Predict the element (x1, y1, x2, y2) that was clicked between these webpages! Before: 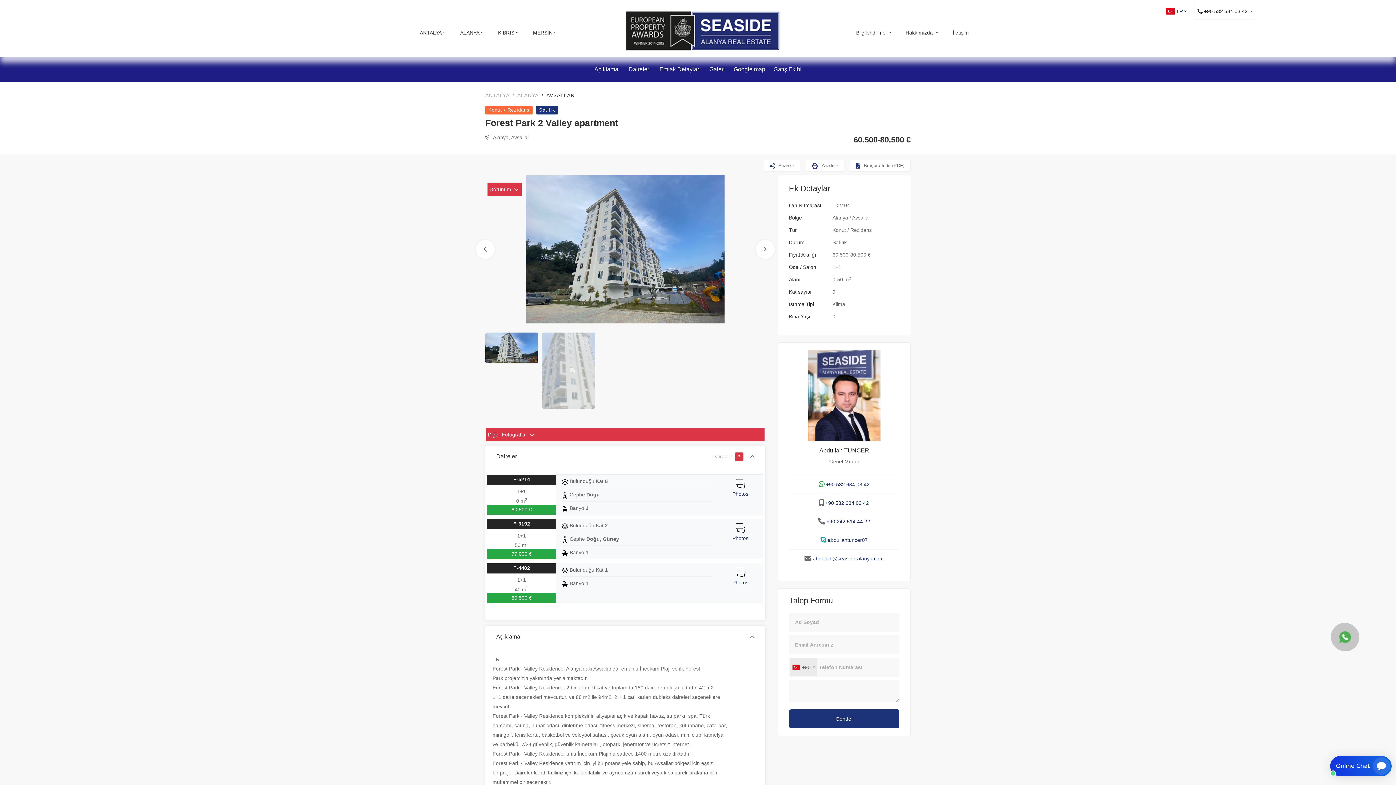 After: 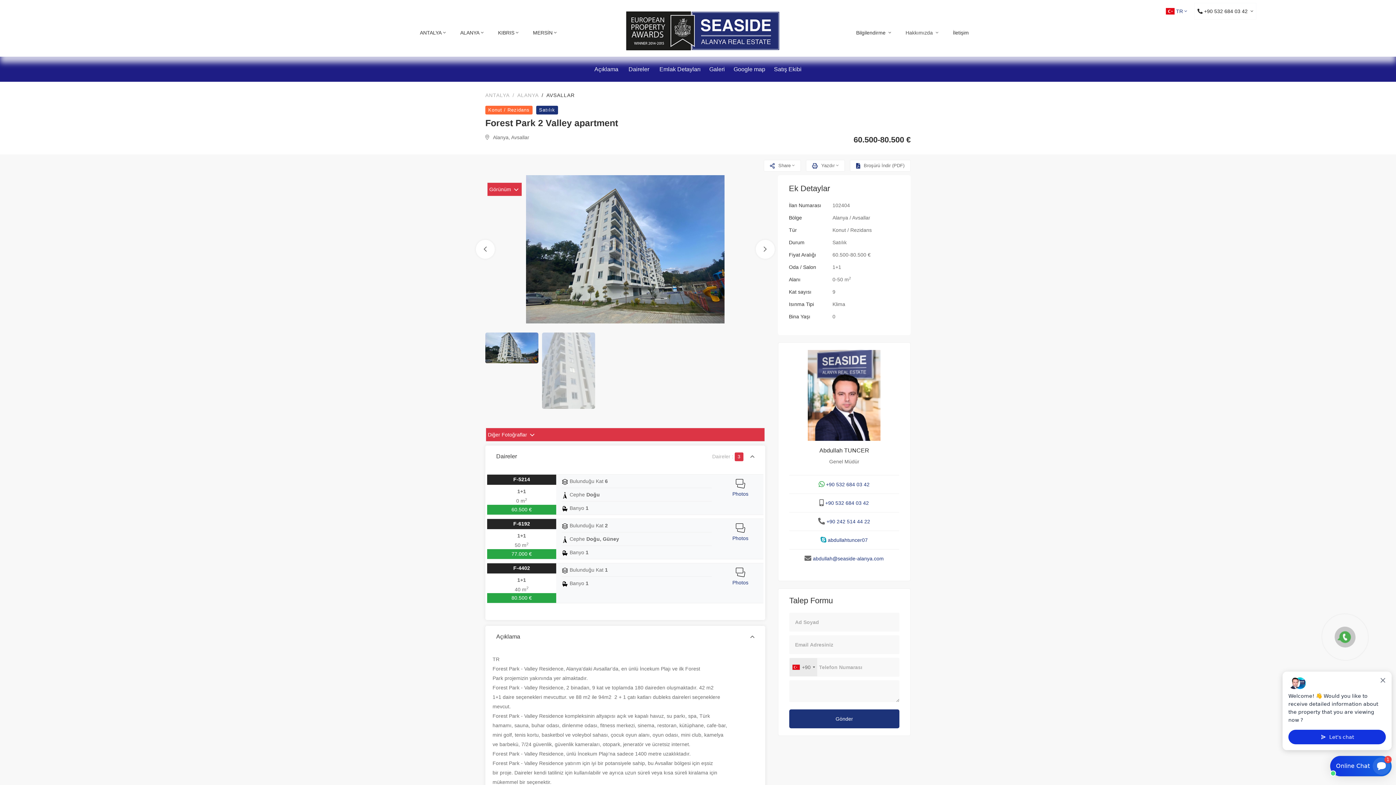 Action: bbox: (905, 28, 938, 37) label: Hakkımızda 